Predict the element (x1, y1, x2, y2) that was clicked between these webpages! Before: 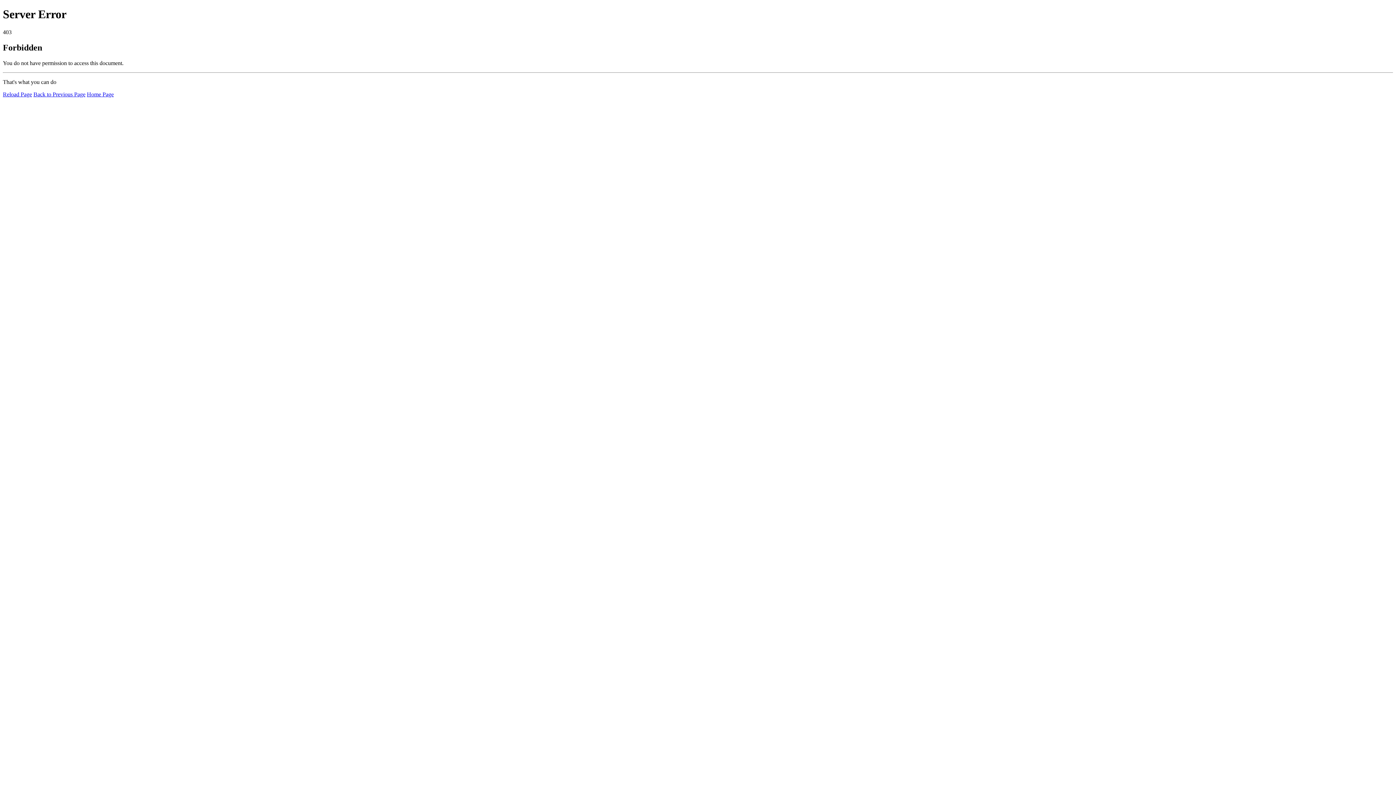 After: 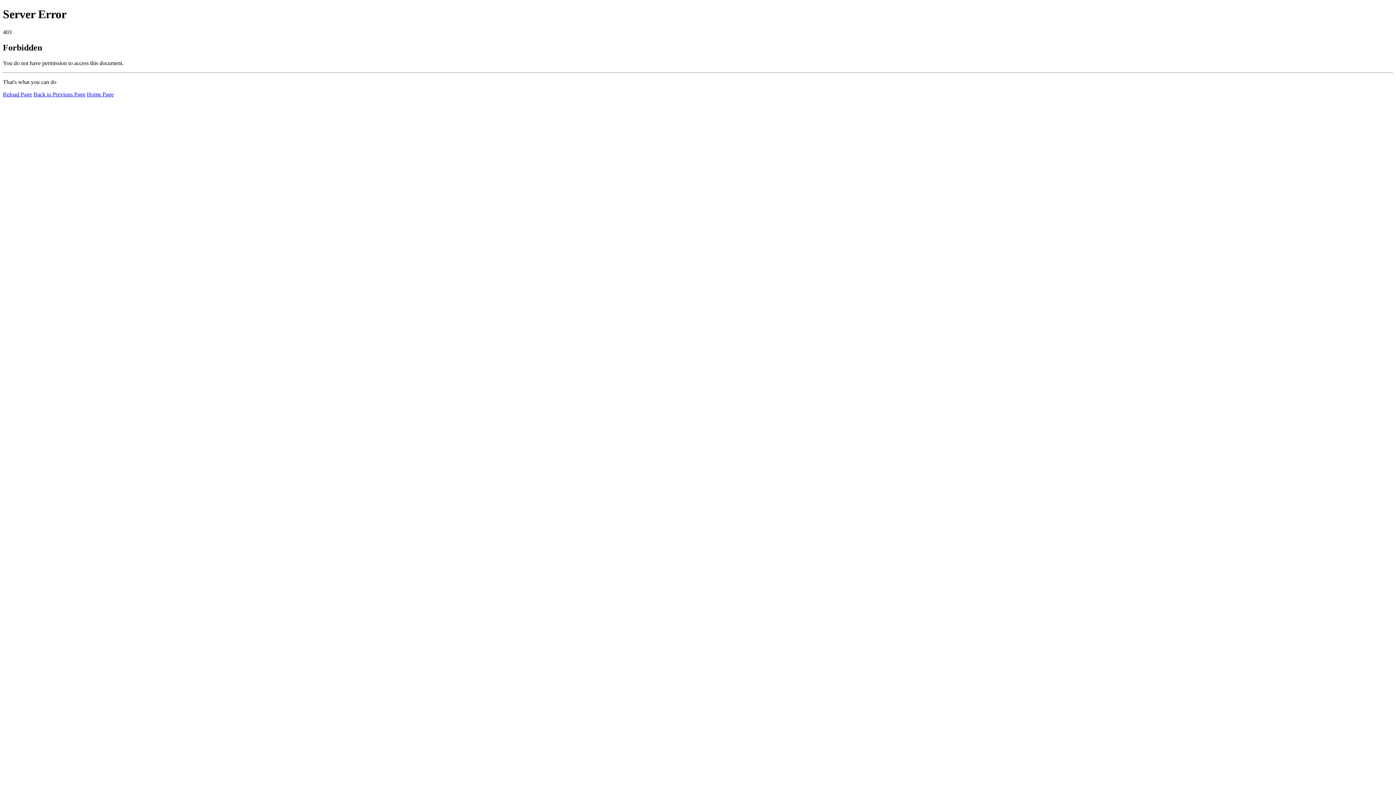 Action: bbox: (86, 91, 113, 97) label: Home Page